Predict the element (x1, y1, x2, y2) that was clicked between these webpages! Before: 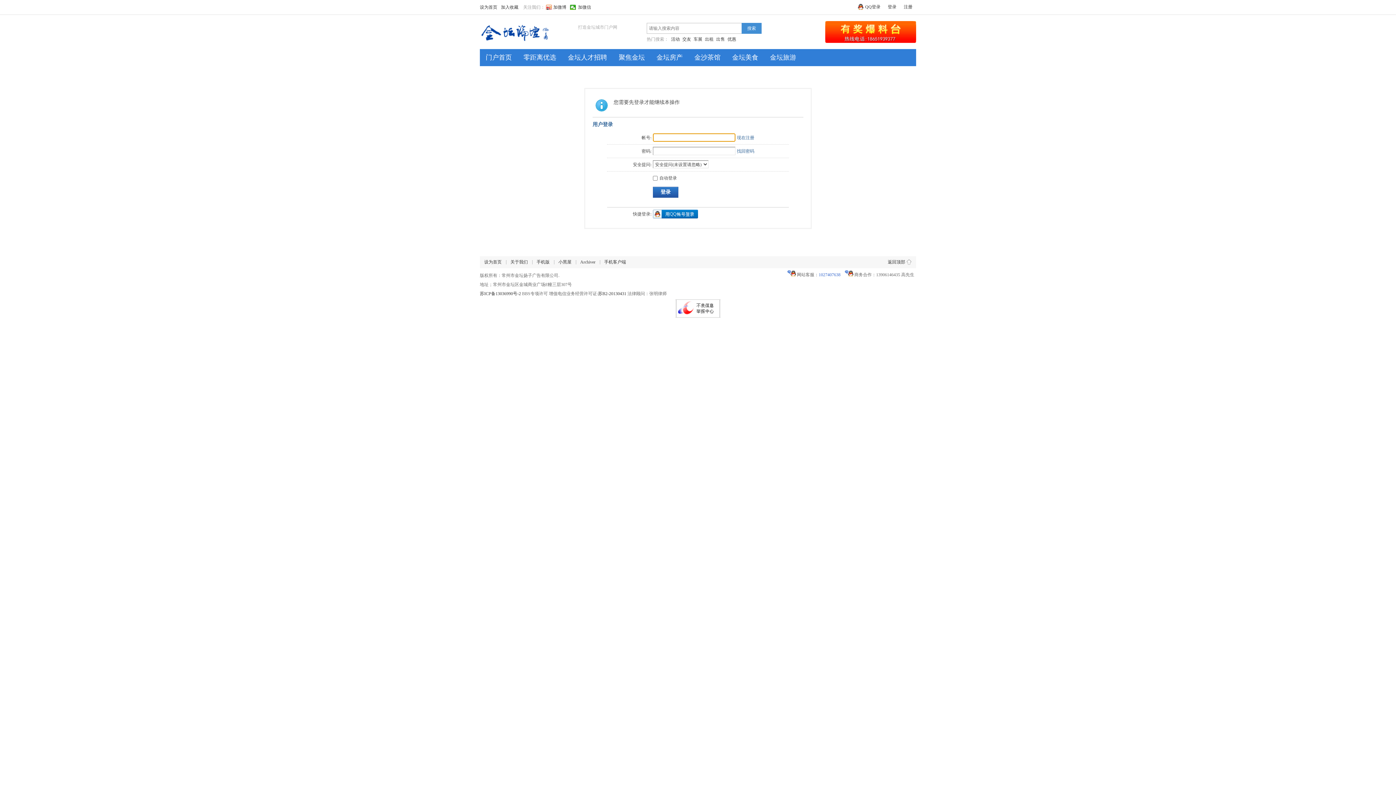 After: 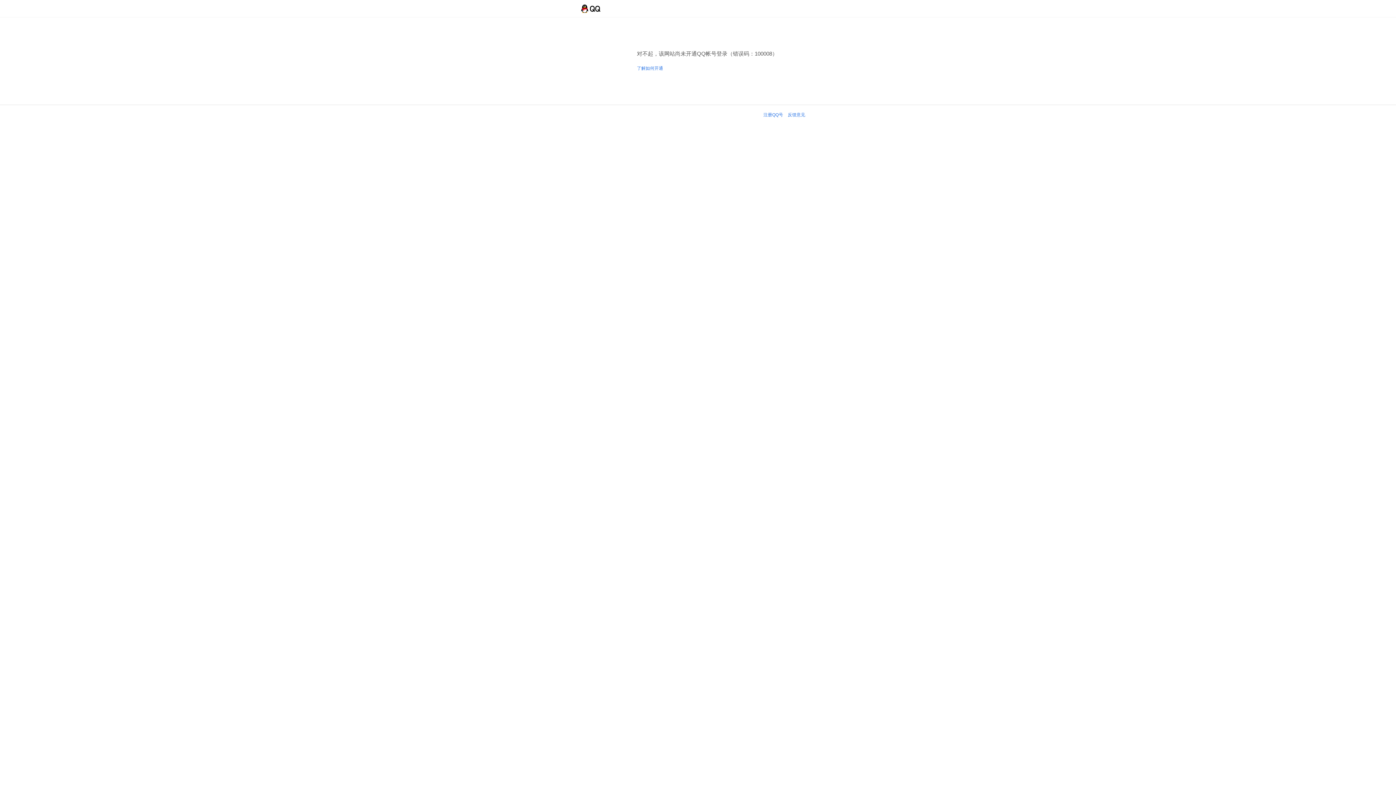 Action: bbox: (855, 1, 884, 12) label: QQ登录